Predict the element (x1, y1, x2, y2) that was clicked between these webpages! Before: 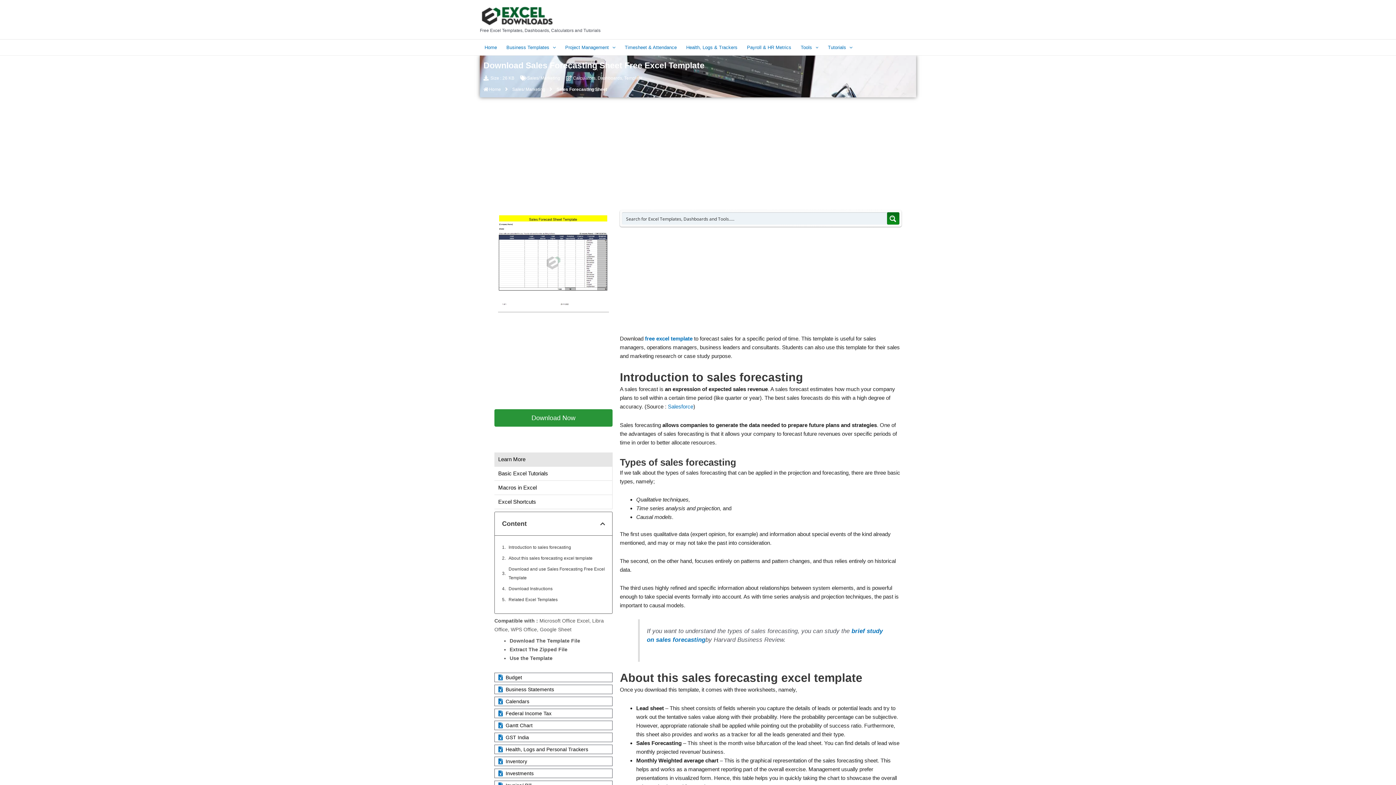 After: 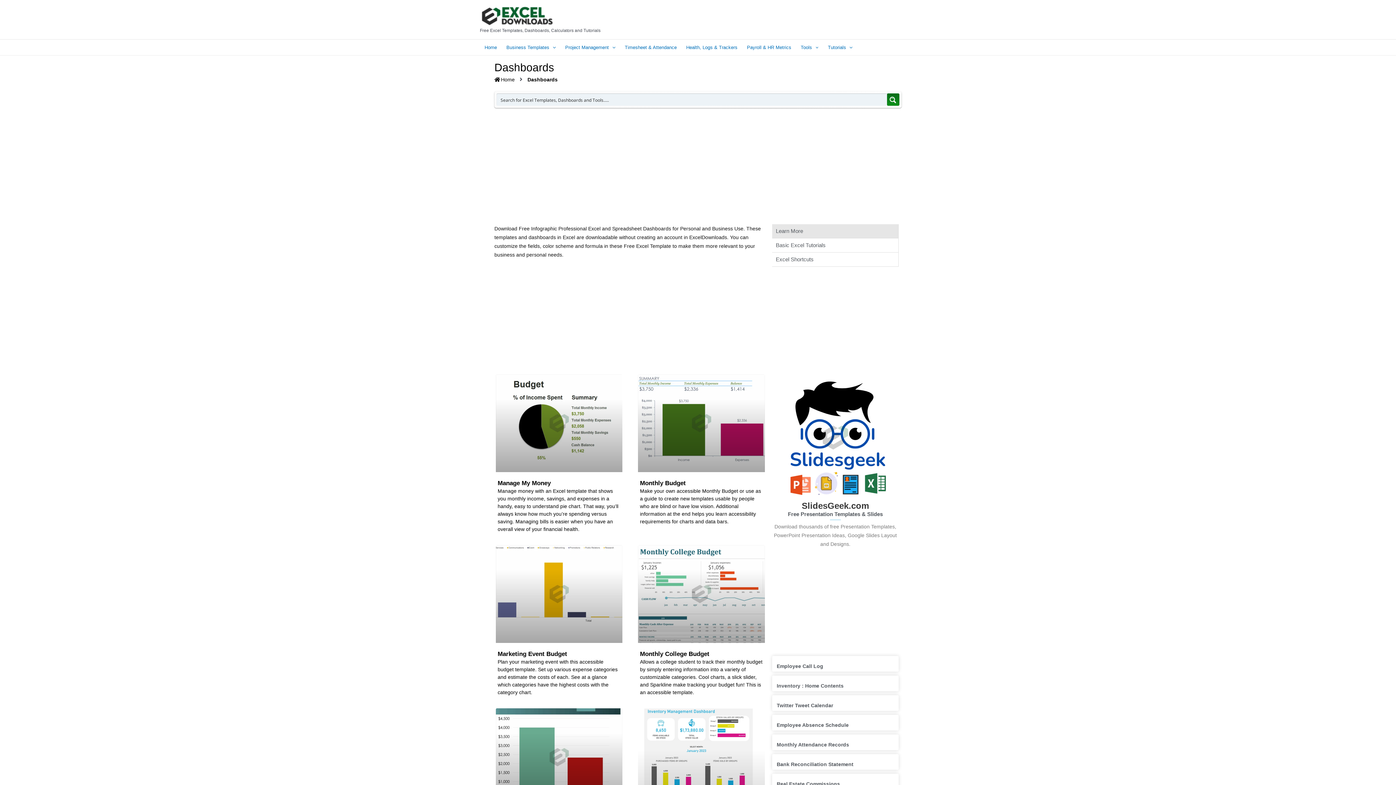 Action: bbox: (597, 75, 622, 80) label: Dashboards